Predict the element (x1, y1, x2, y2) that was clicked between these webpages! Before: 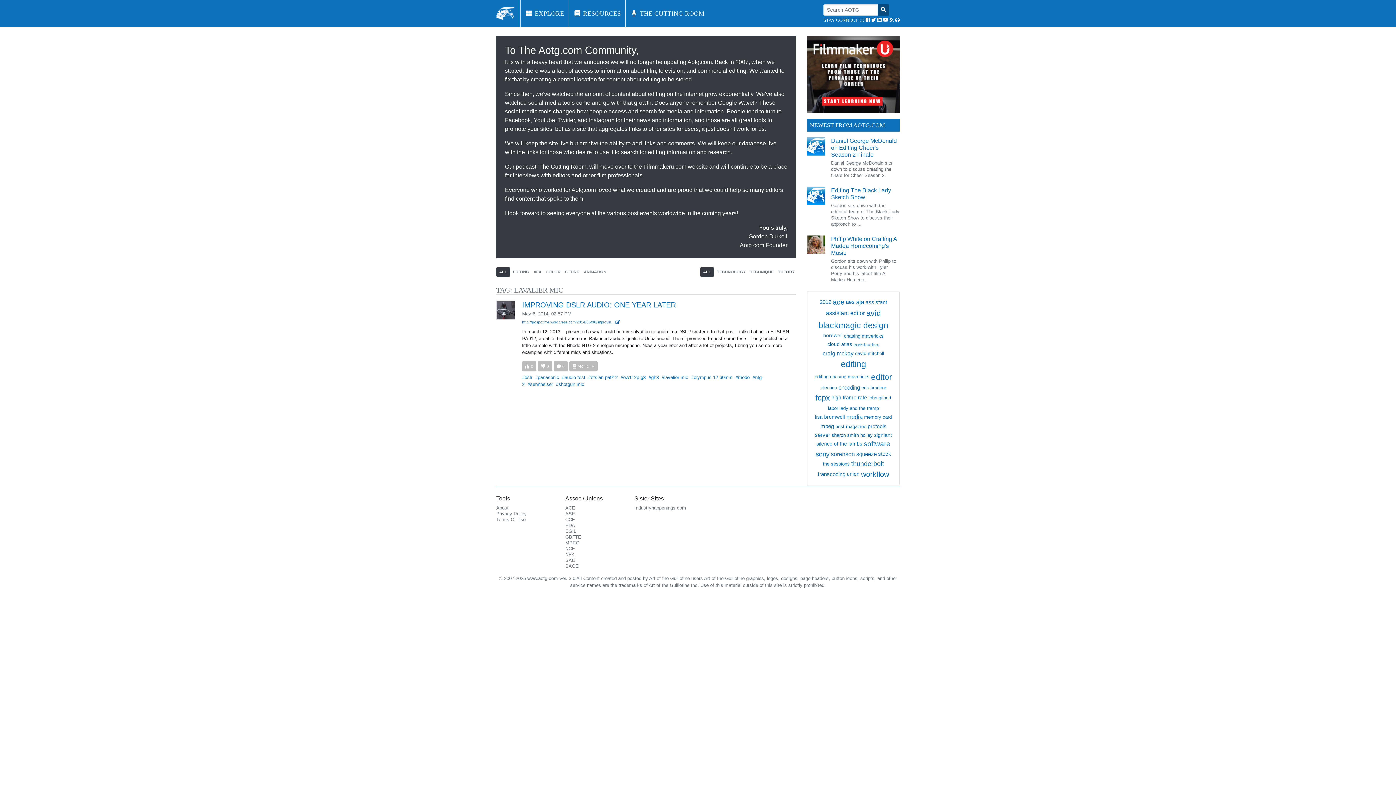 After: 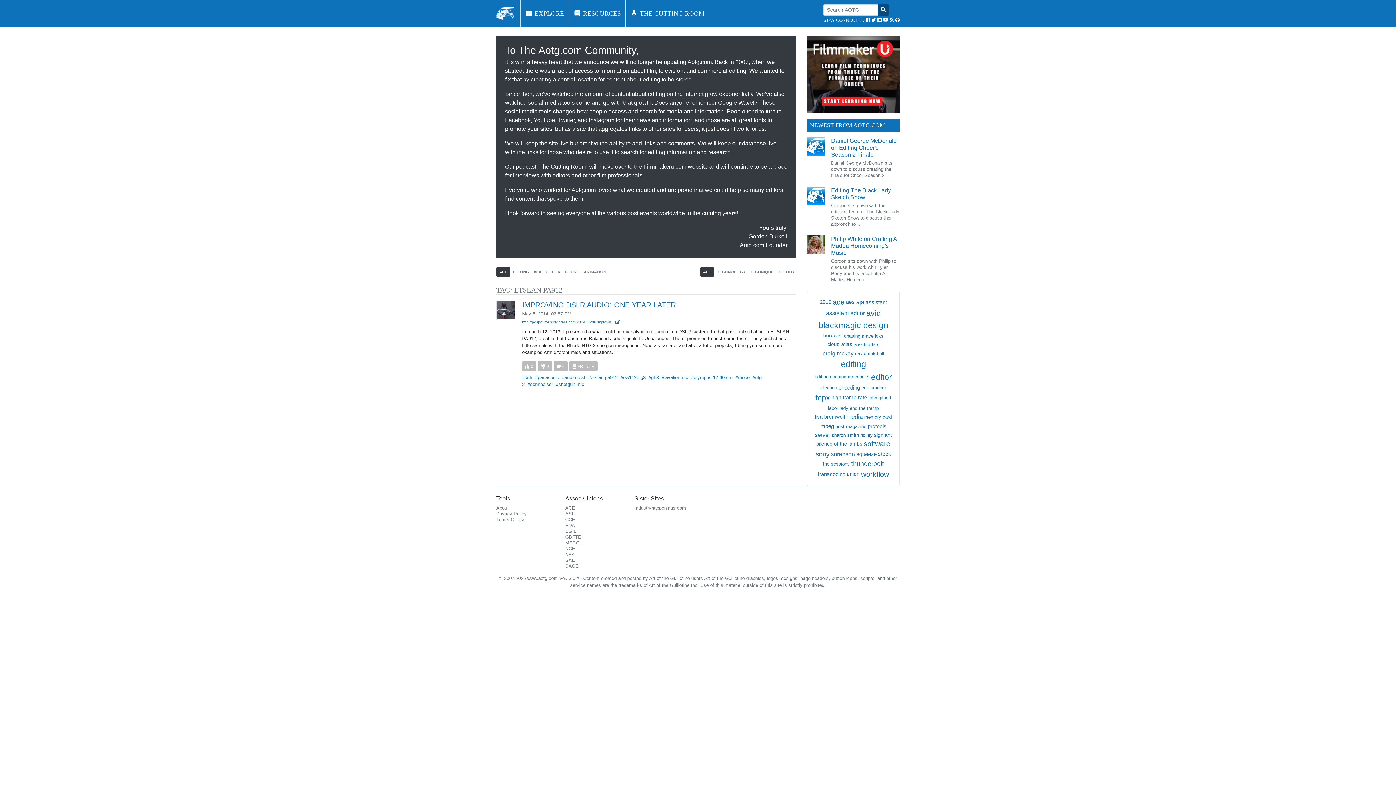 Action: bbox: (588, 374, 617, 380) label: #etslan pa912